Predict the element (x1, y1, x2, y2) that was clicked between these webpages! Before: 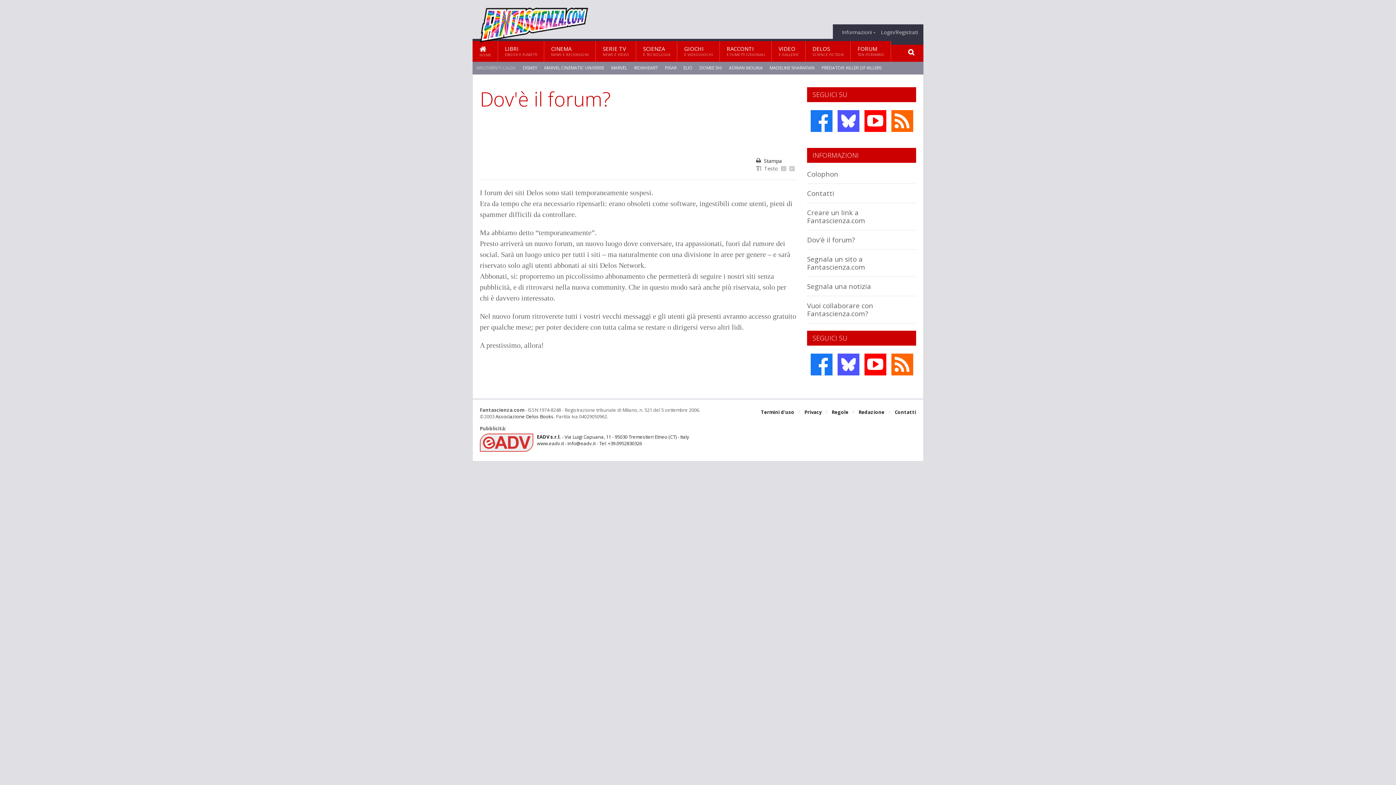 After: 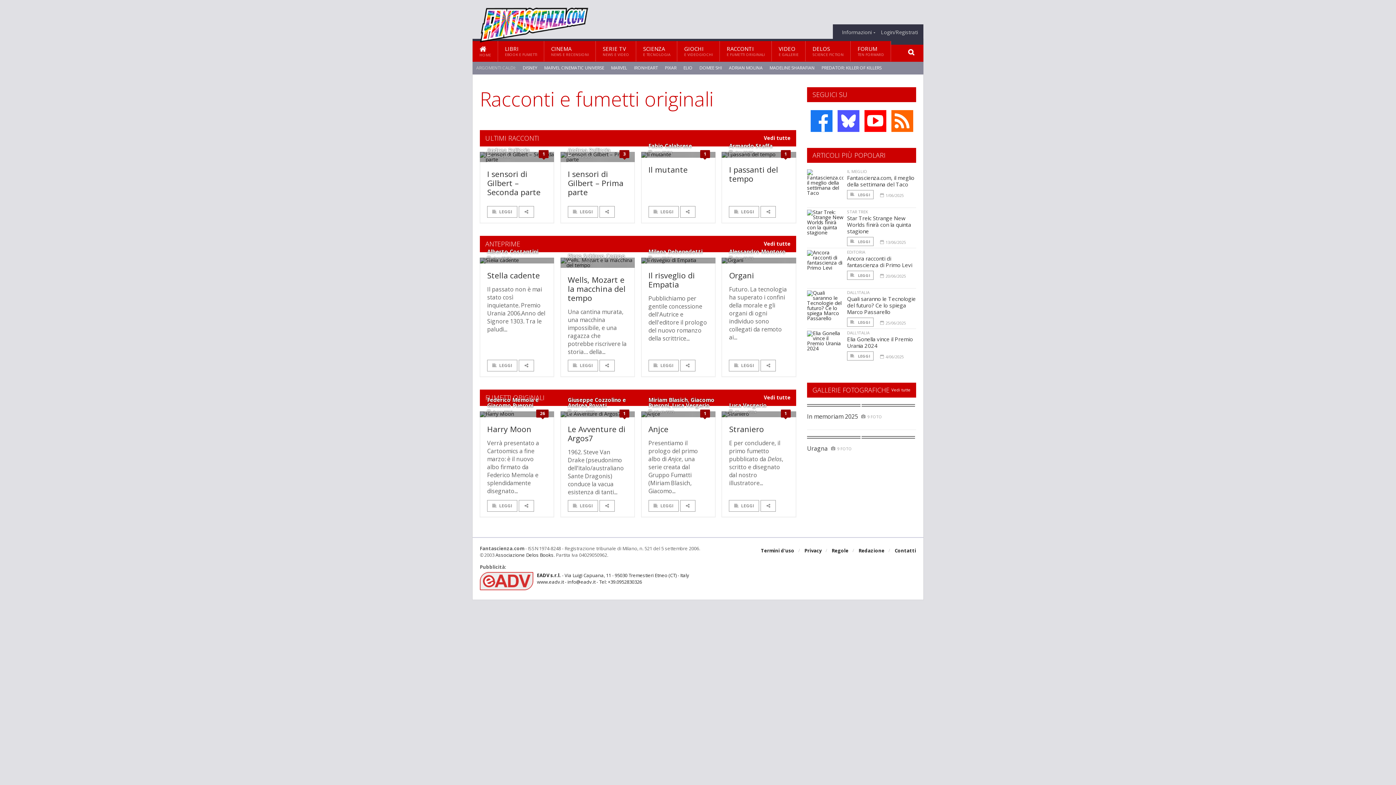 Action: label: RACCONTI
E FUMETTI ORIGINALI bbox: (720, 41, 772, 61)